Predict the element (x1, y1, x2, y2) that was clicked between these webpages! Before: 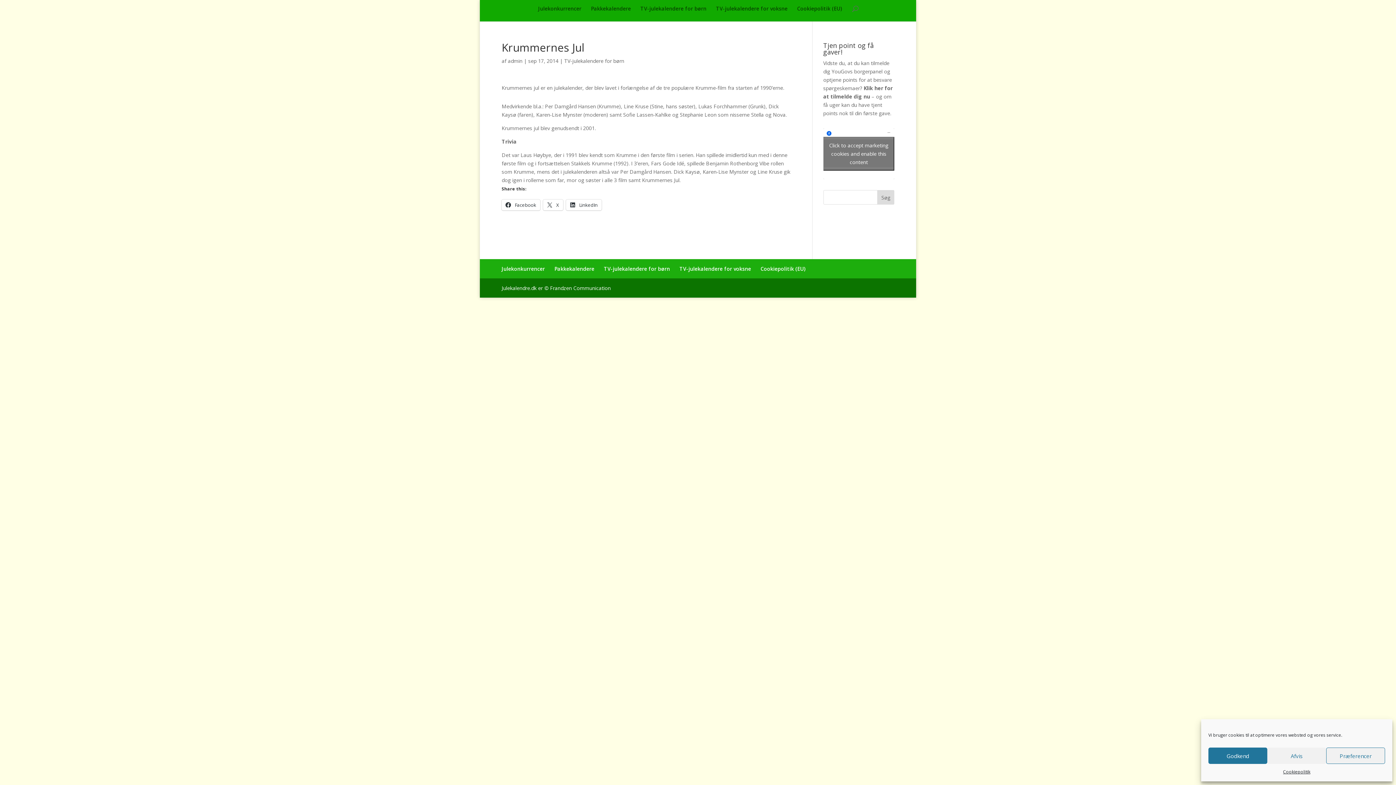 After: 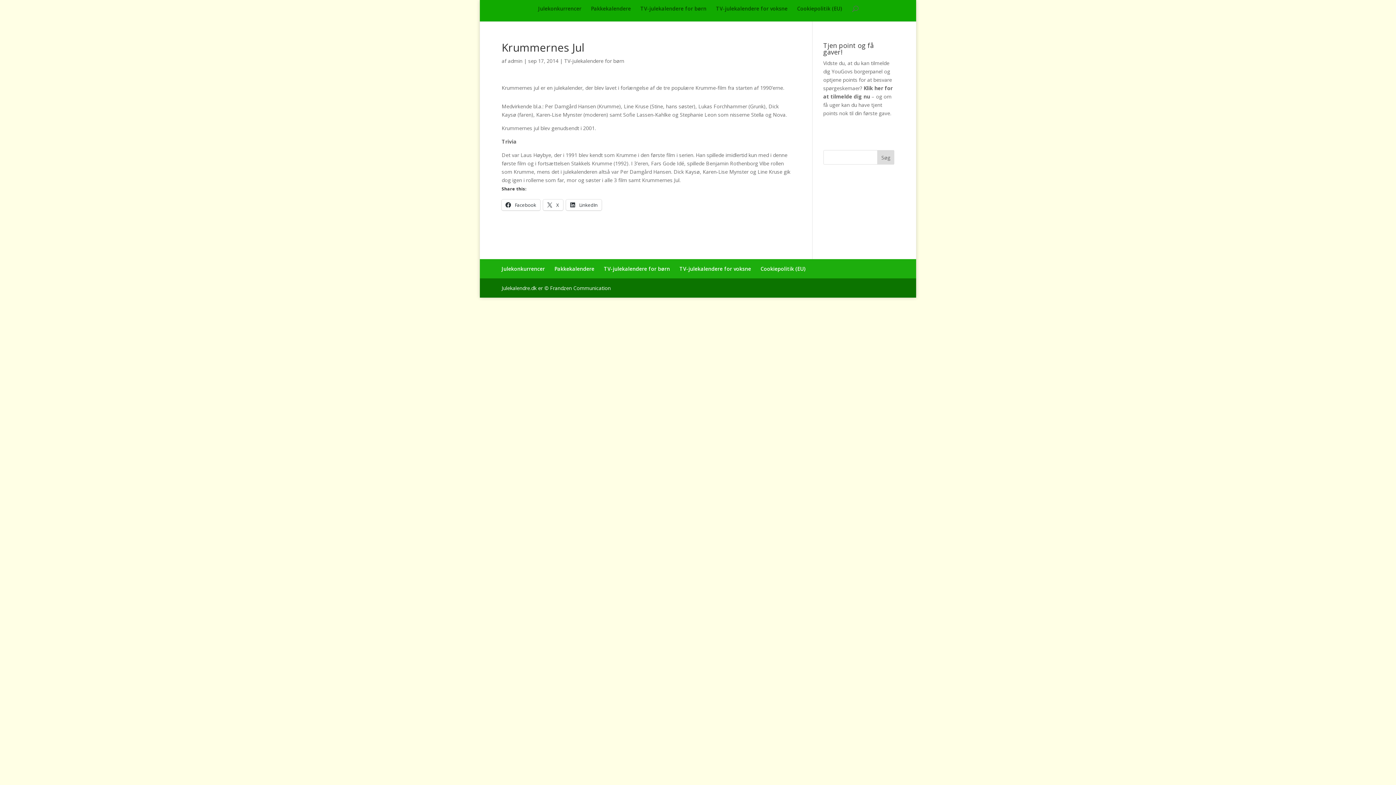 Action: bbox: (823, 136, 894, 170) label: Click to accept marketing cookies and enable this content